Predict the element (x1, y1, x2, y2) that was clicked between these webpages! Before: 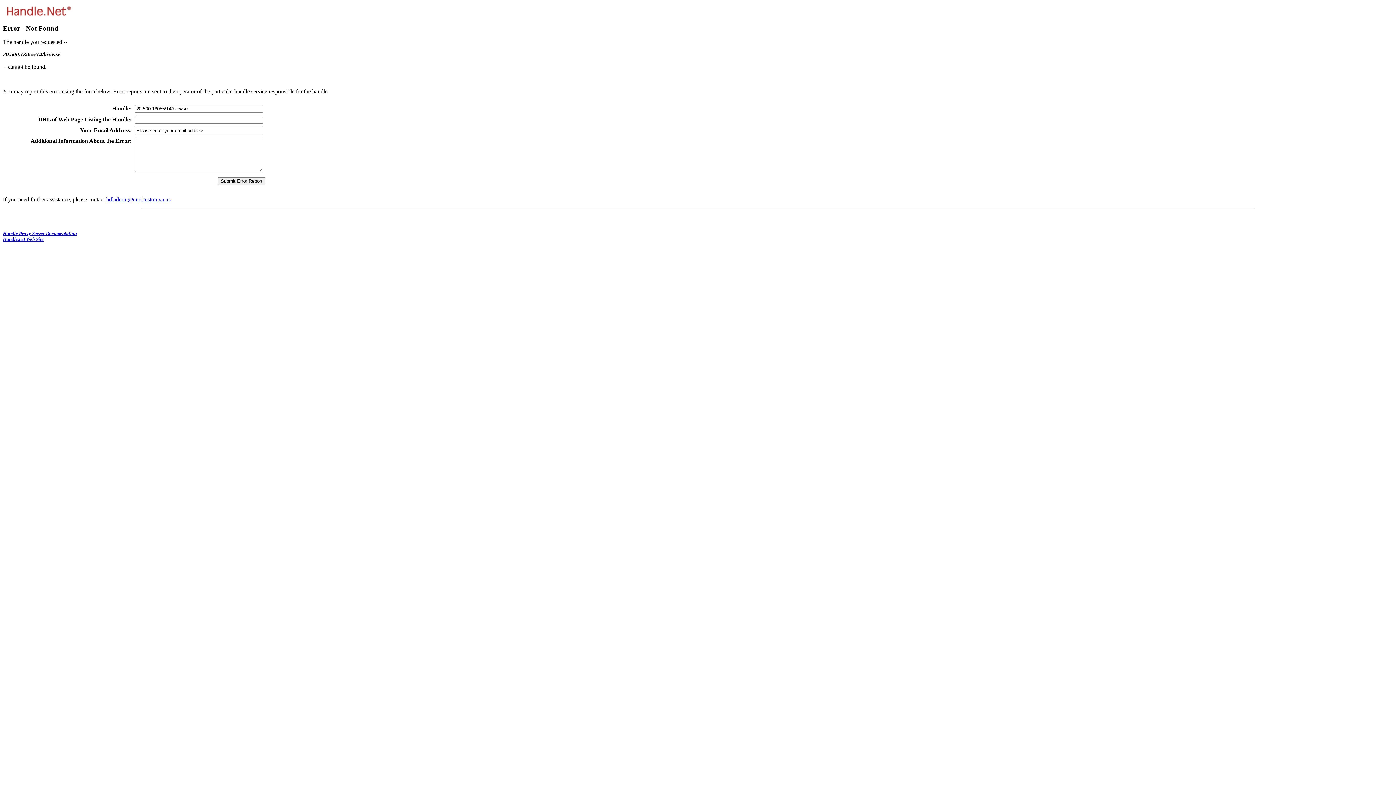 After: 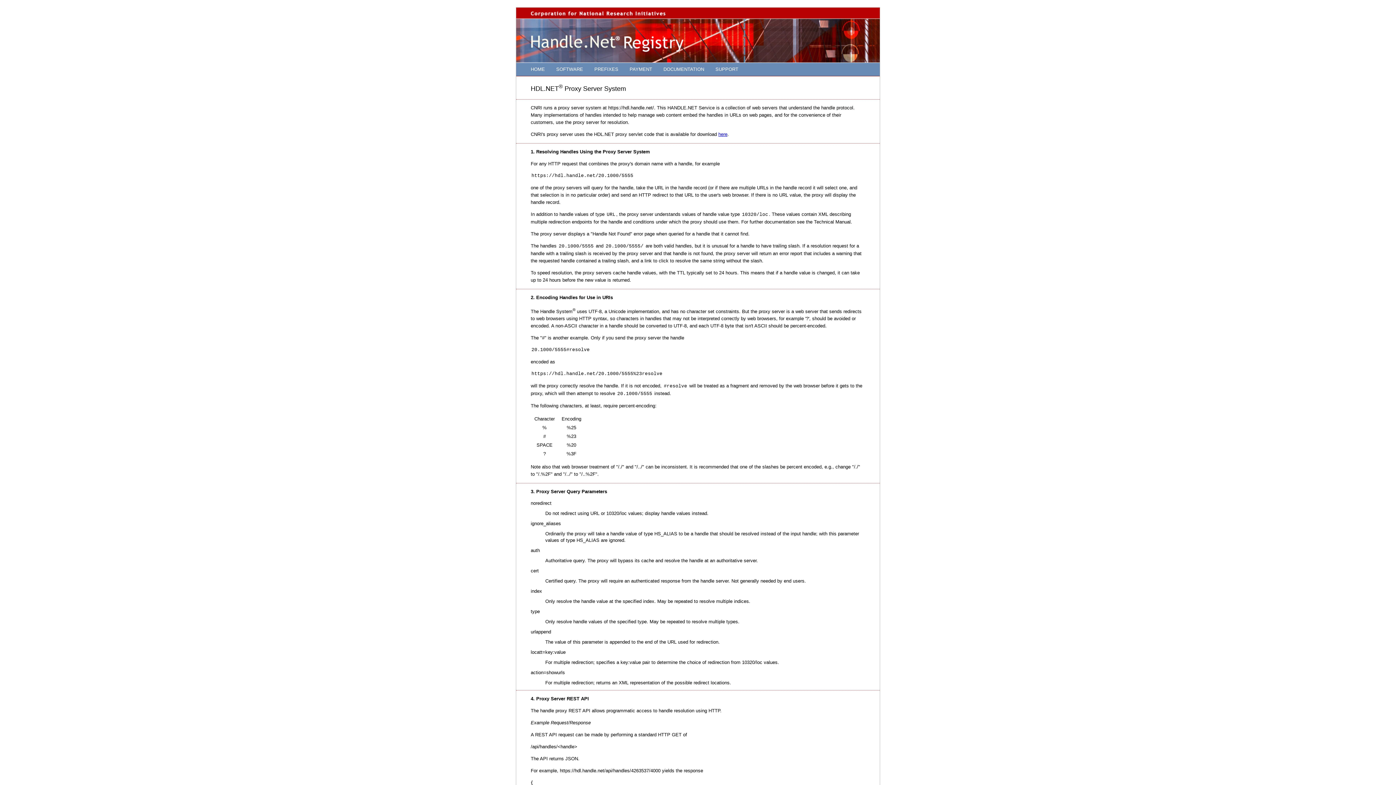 Action: label: Handle Proxy Server Documentation bbox: (2, 231, 76, 236)